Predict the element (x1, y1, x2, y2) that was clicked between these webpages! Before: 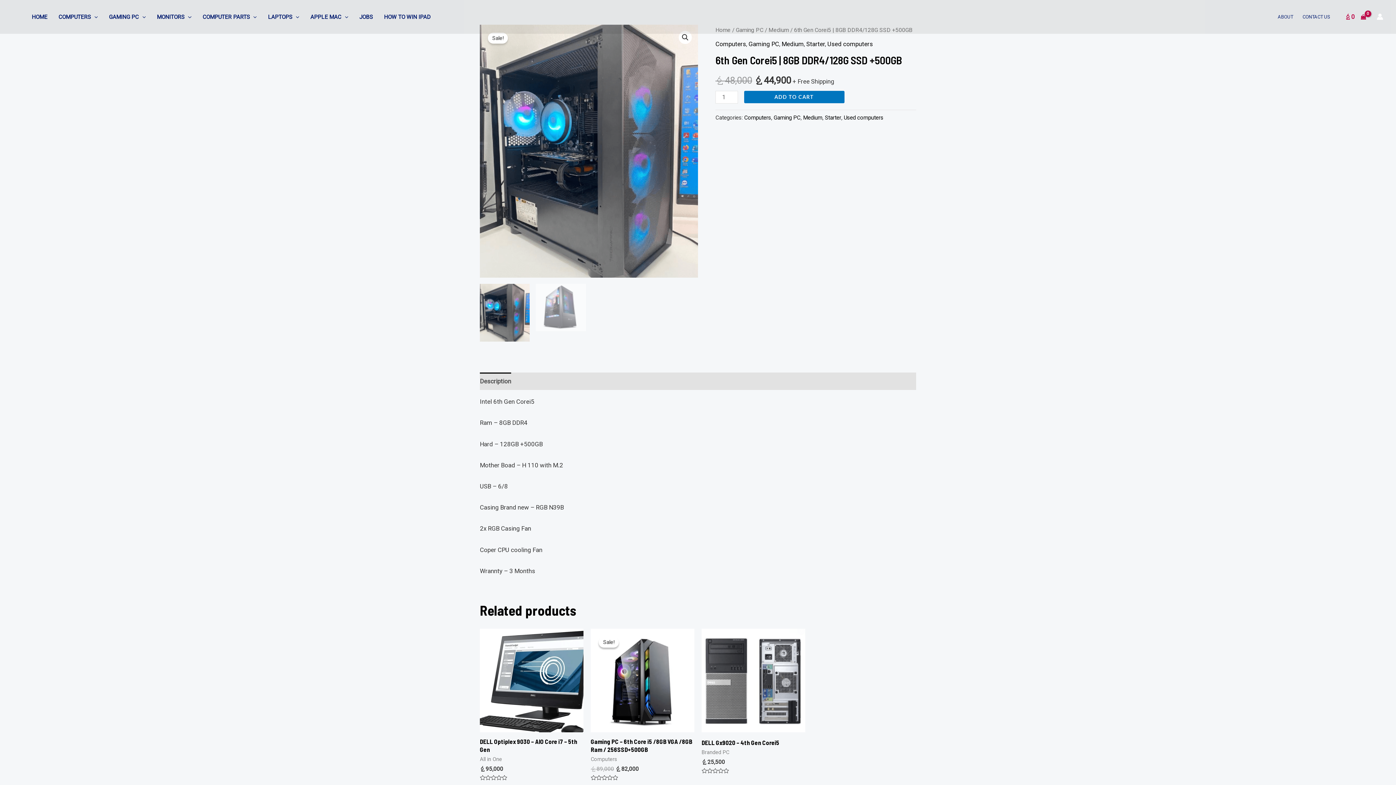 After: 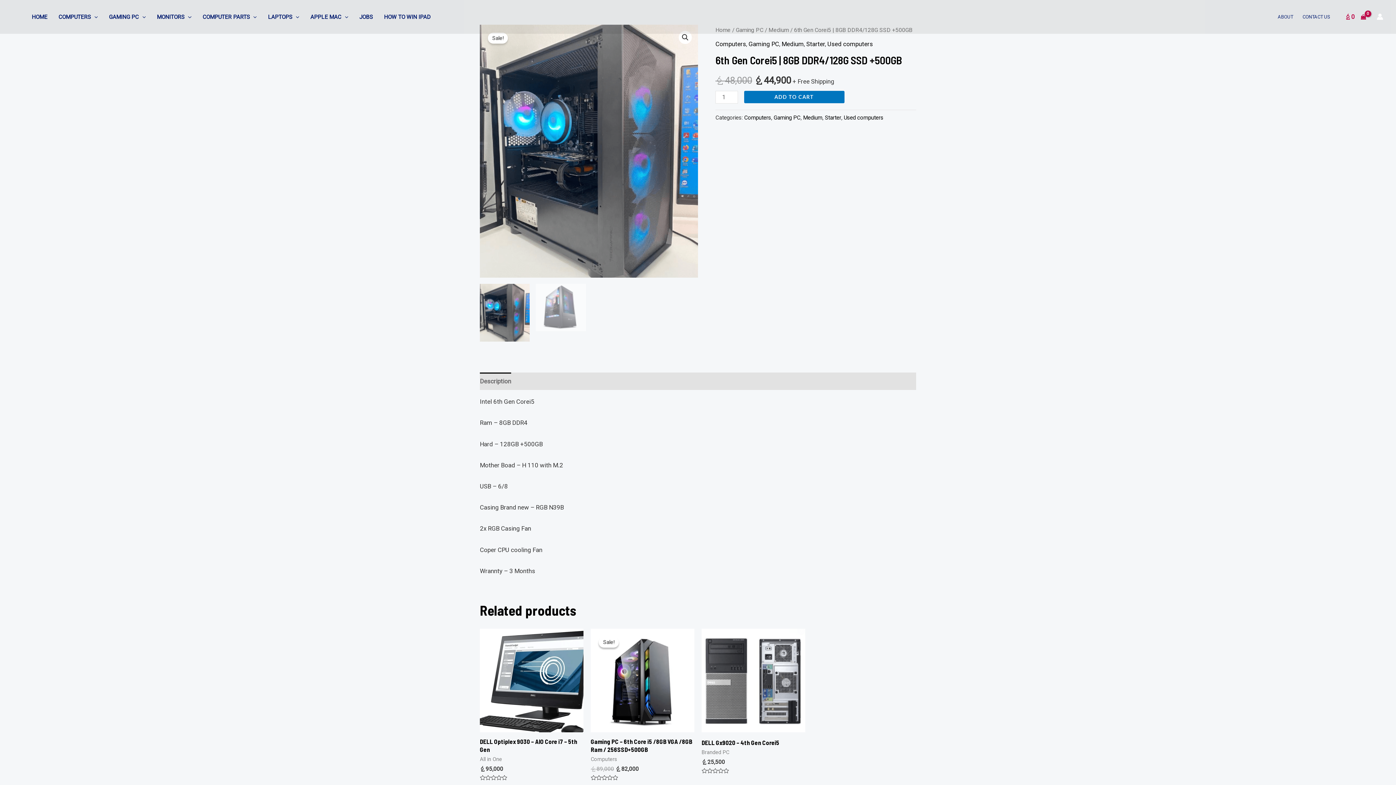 Action: label: Description bbox: (480, 372, 511, 390)